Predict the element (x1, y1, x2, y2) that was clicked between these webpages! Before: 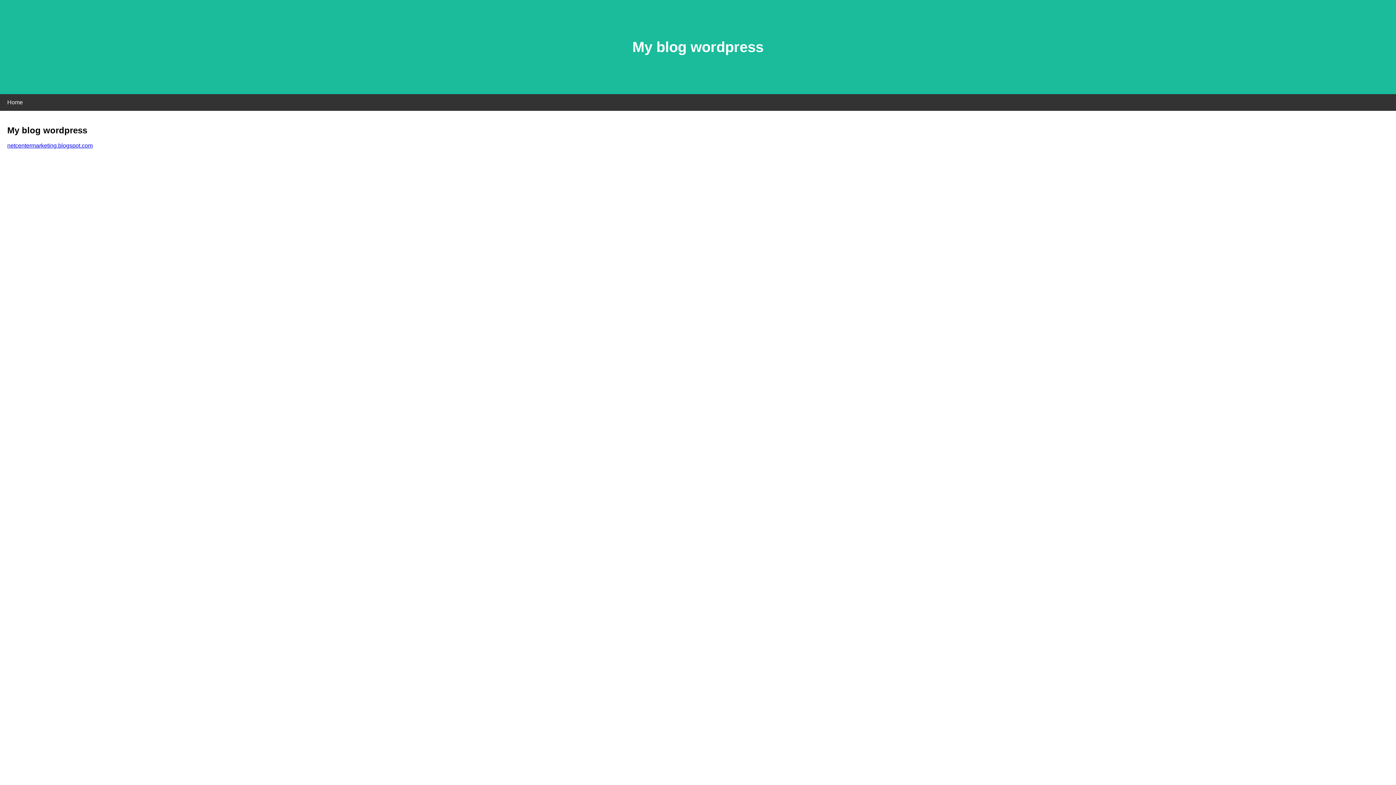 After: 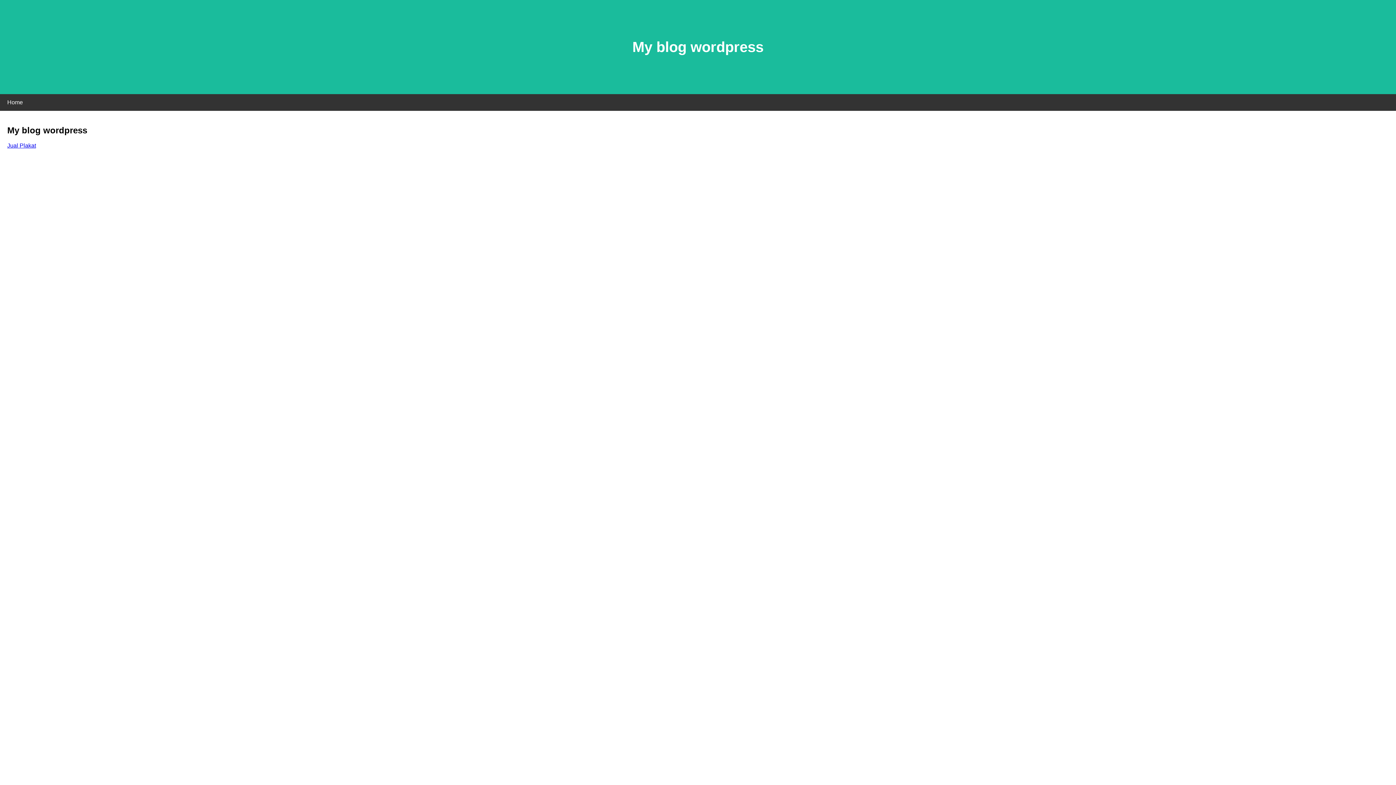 Action: bbox: (7, 142, 92, 148) label: netcentermarketing.blogspot.com